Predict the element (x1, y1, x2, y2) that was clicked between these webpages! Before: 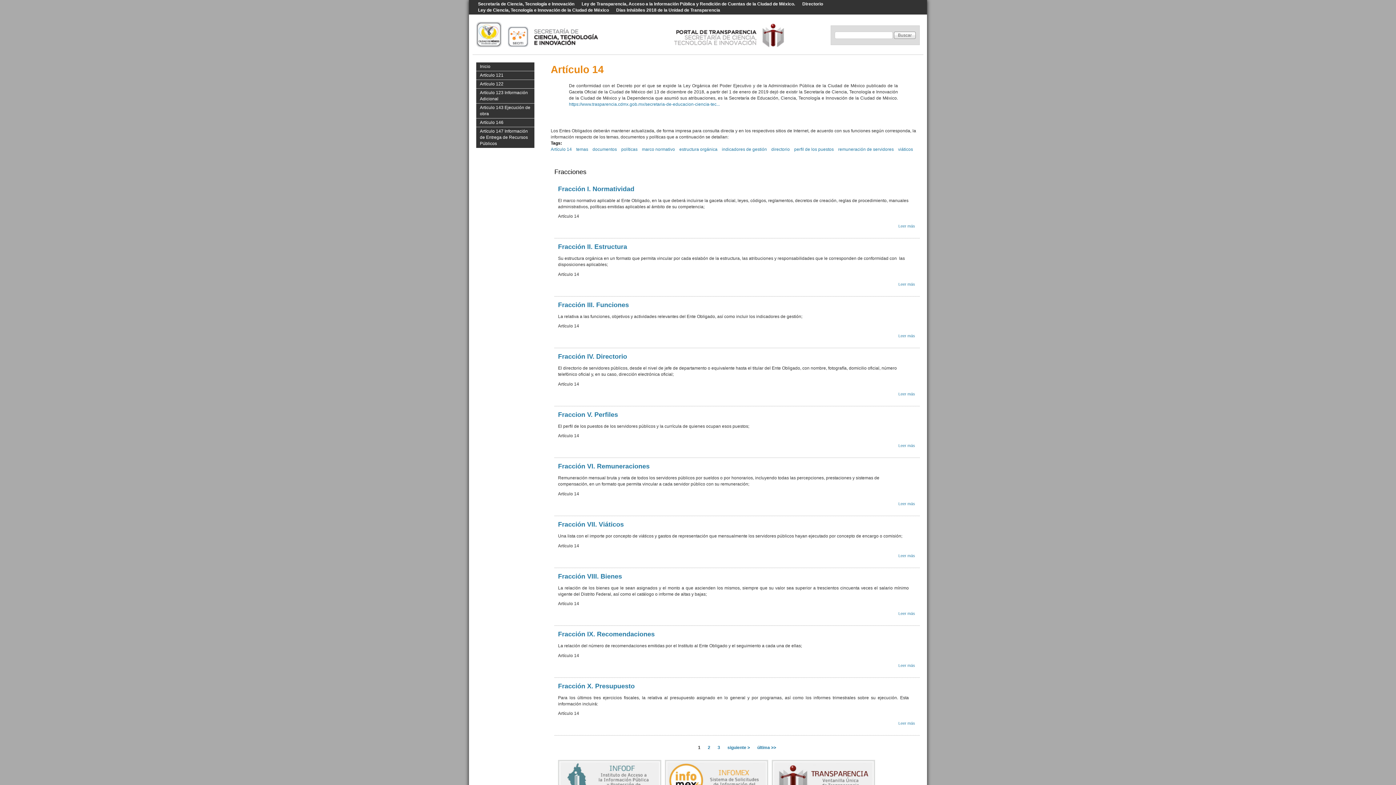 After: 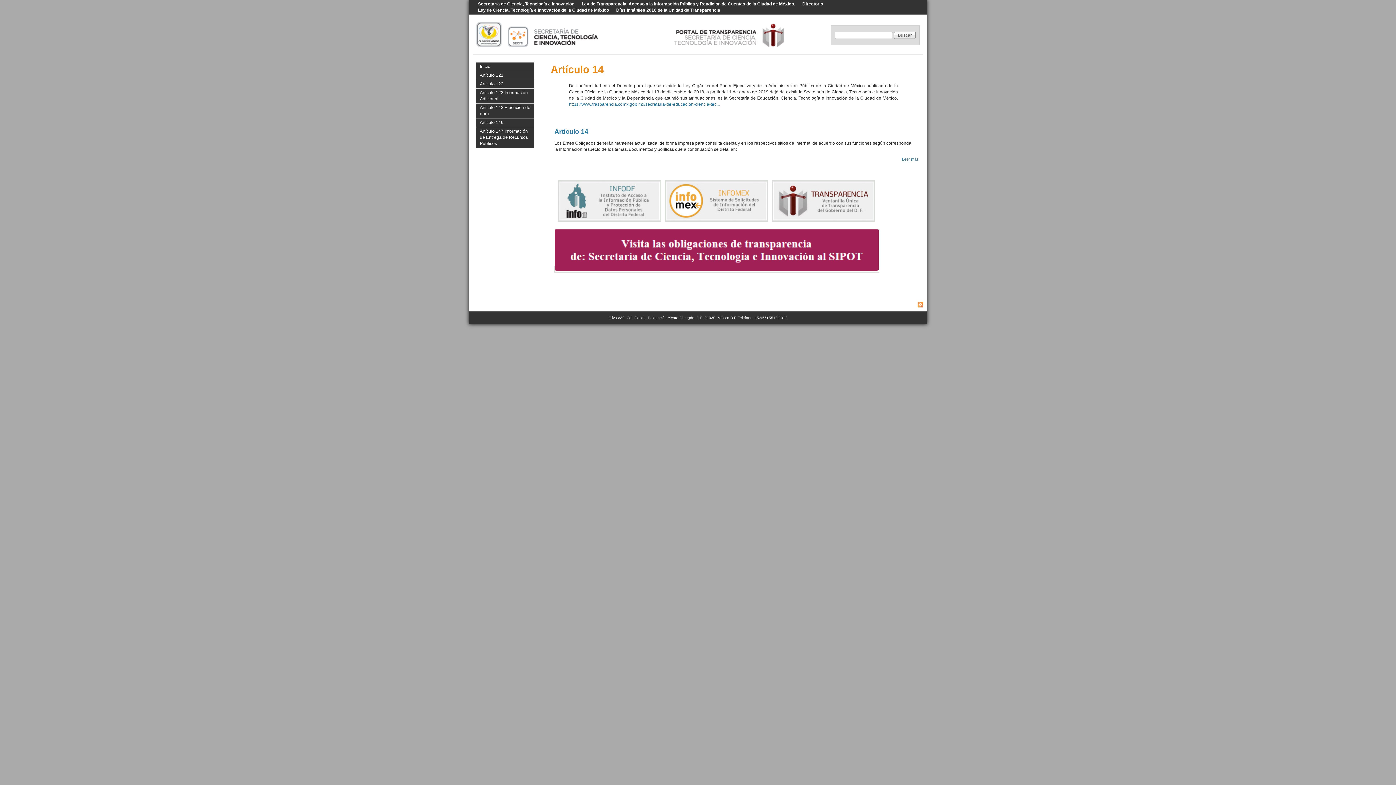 Action: label: Artículo 14 bbox: (550, 146, 572, 151)